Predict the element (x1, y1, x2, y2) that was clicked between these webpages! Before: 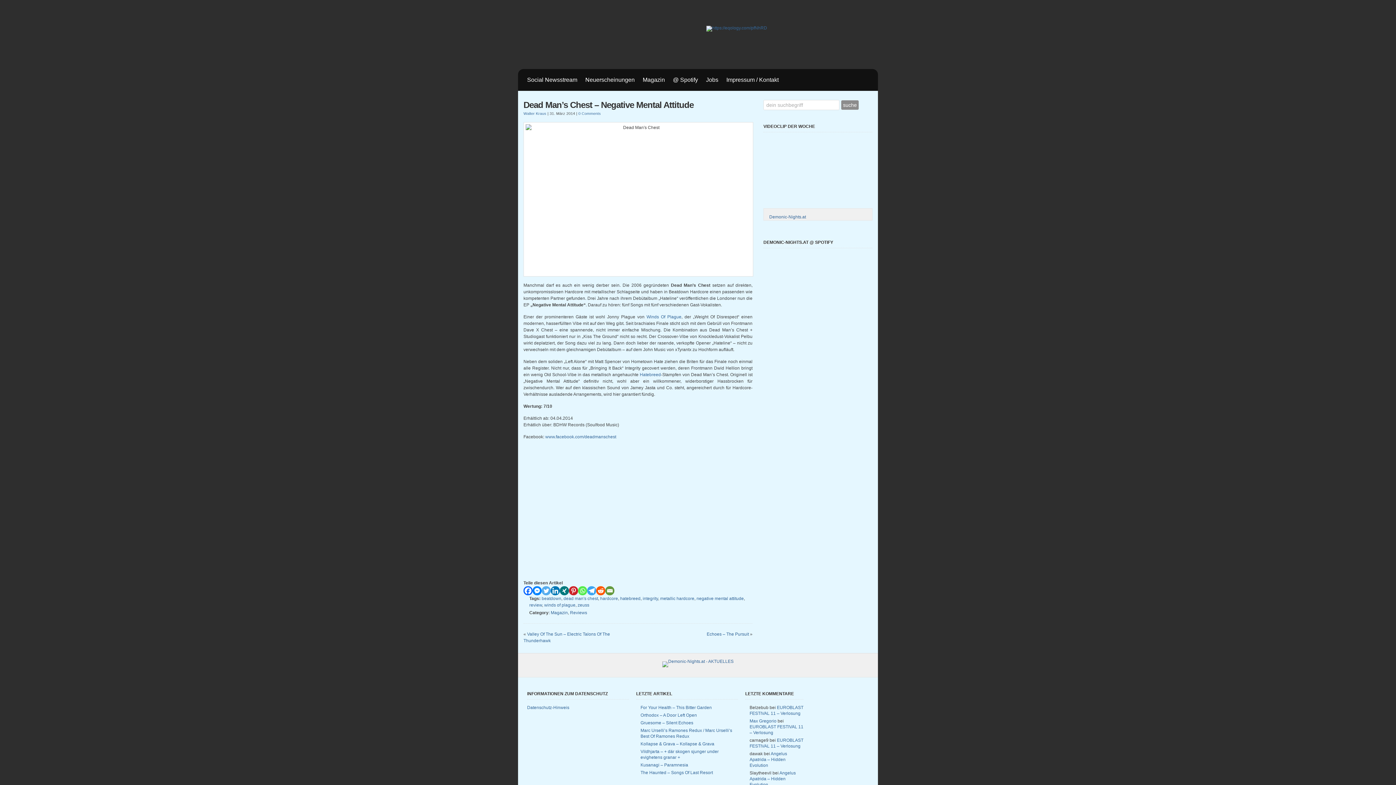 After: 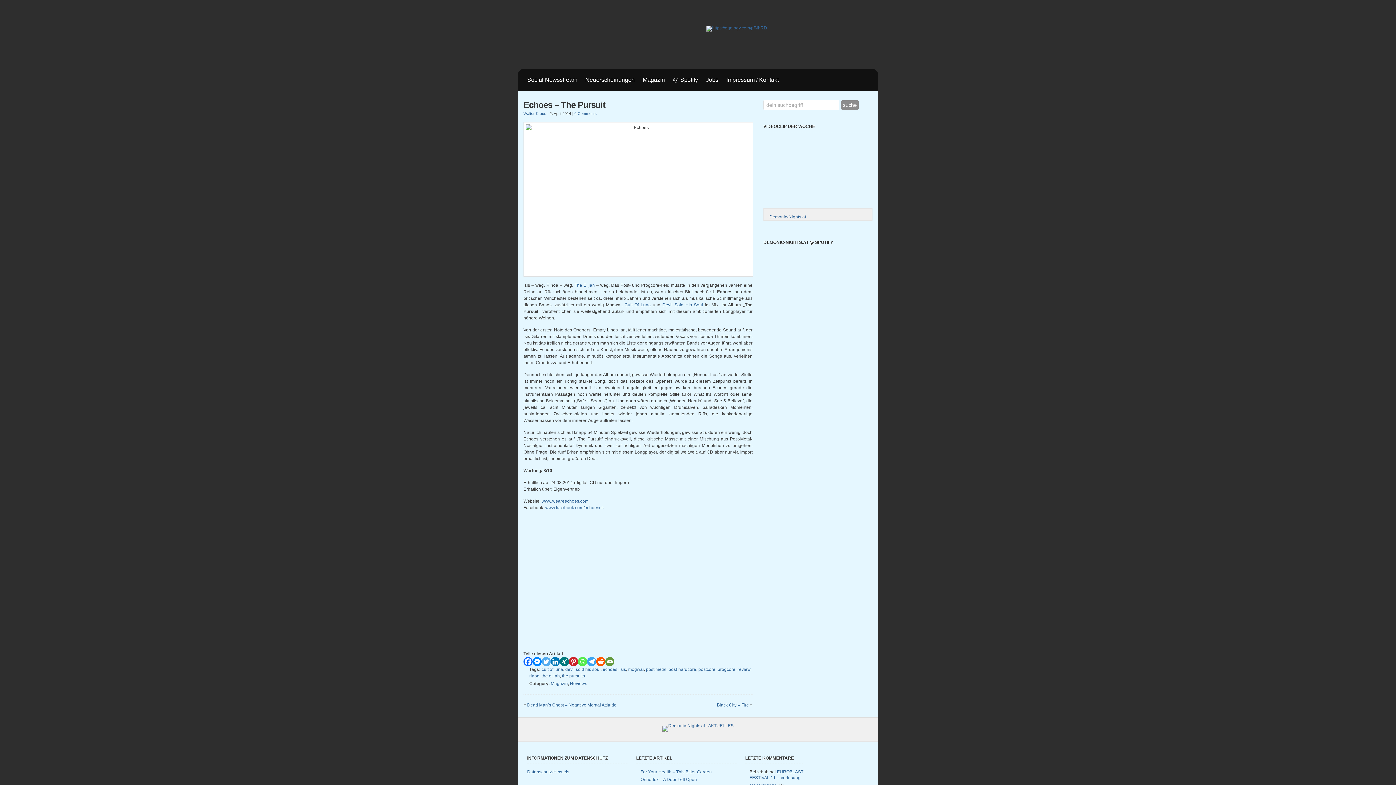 Action: label: Echoes – The Pursuit bbox: (706, 632, 749, 637)